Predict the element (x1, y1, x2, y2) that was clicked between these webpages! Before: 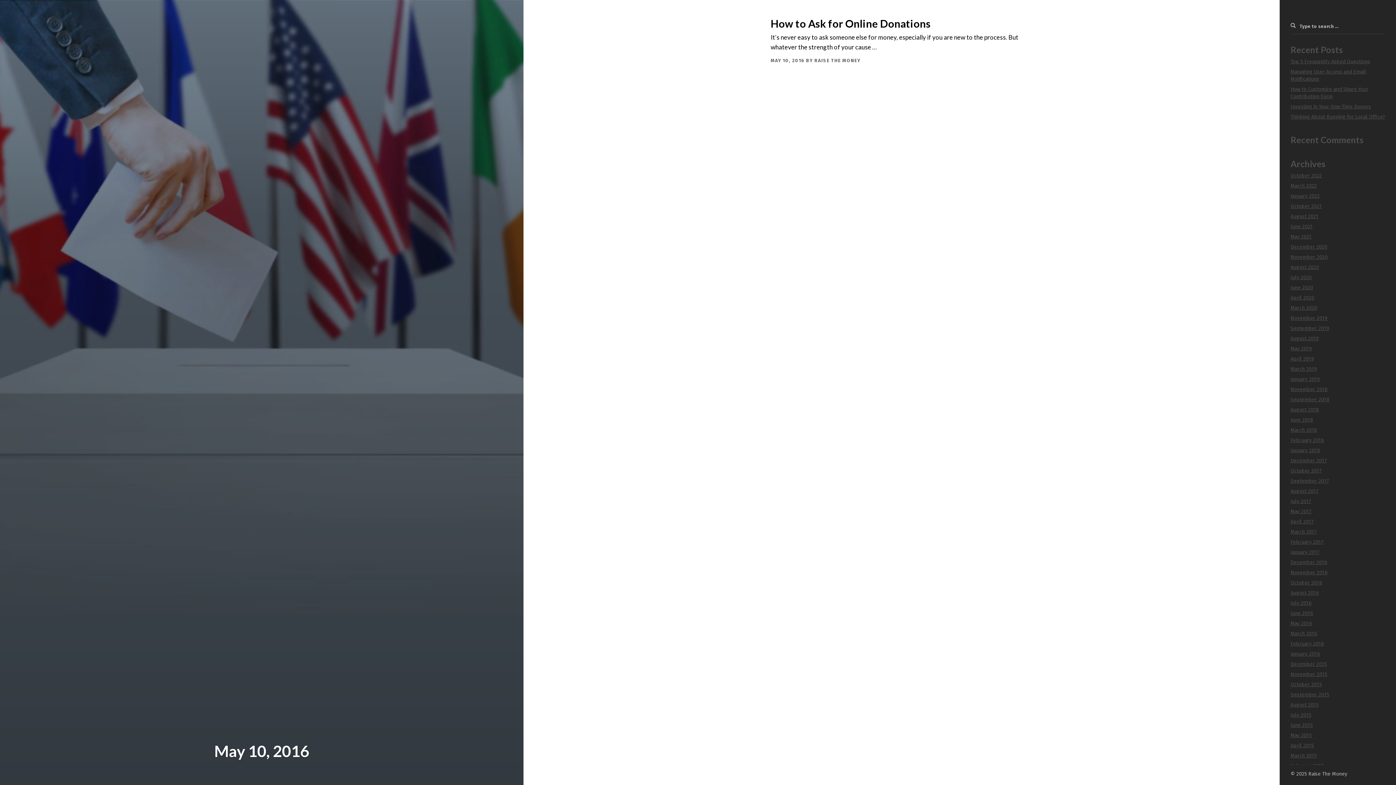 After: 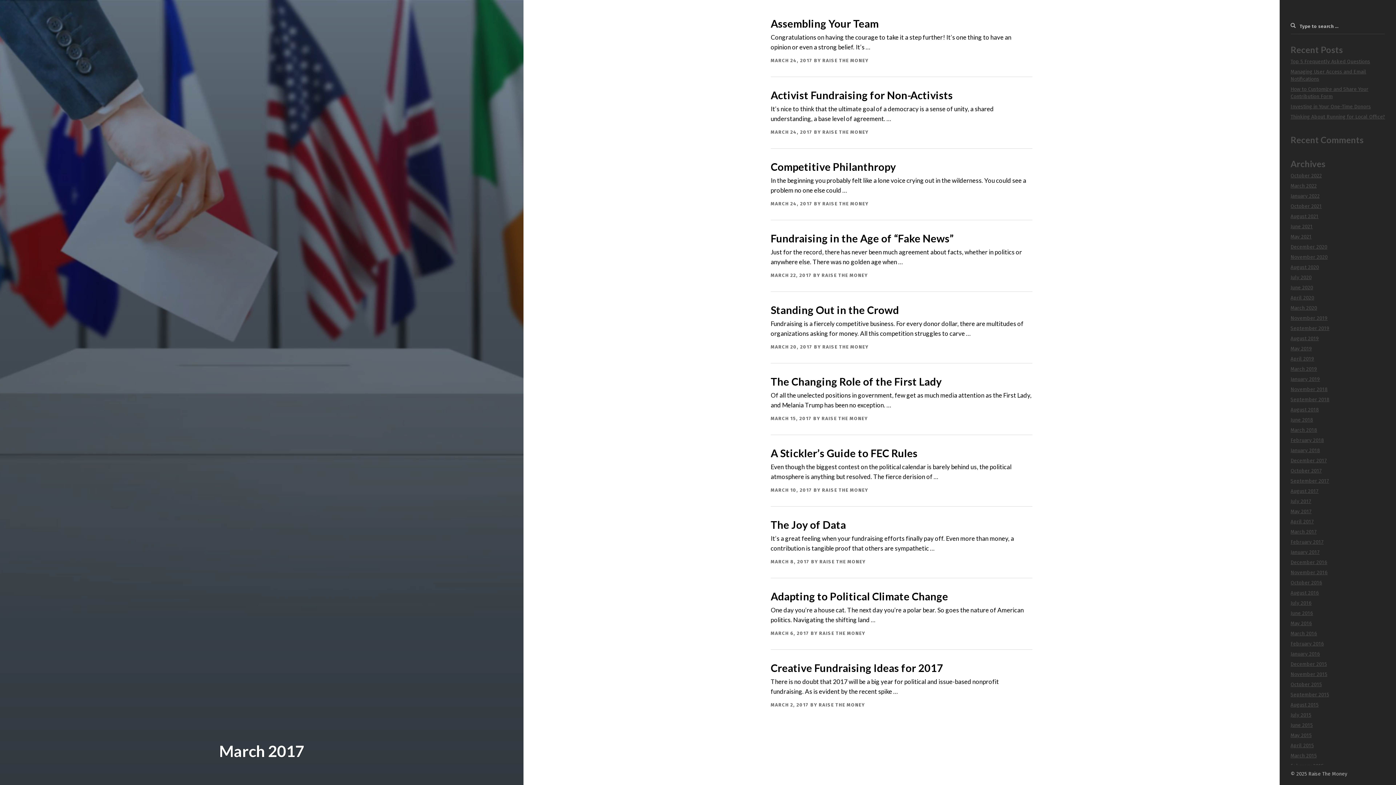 Action: label: March 2017 bbox: (1290, 529, 1317, 535)